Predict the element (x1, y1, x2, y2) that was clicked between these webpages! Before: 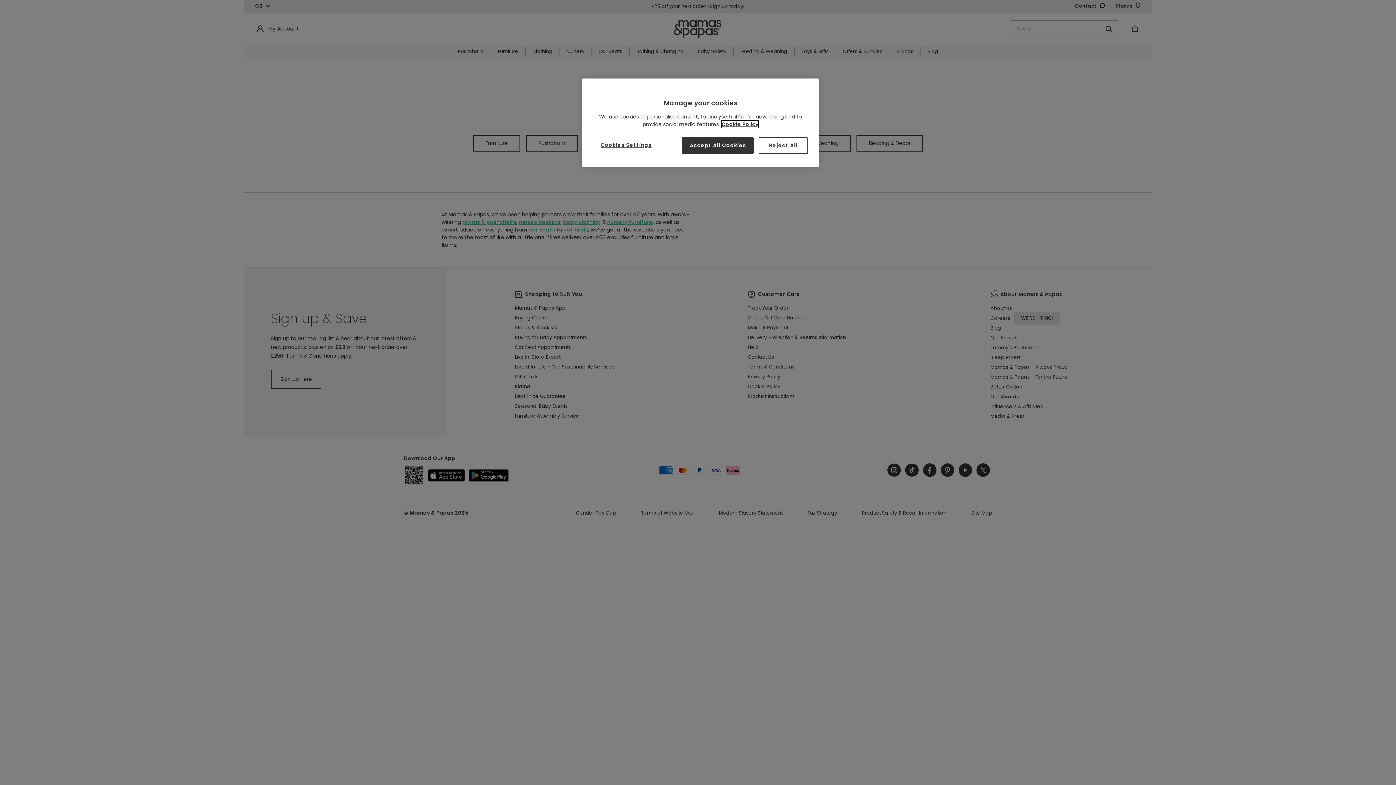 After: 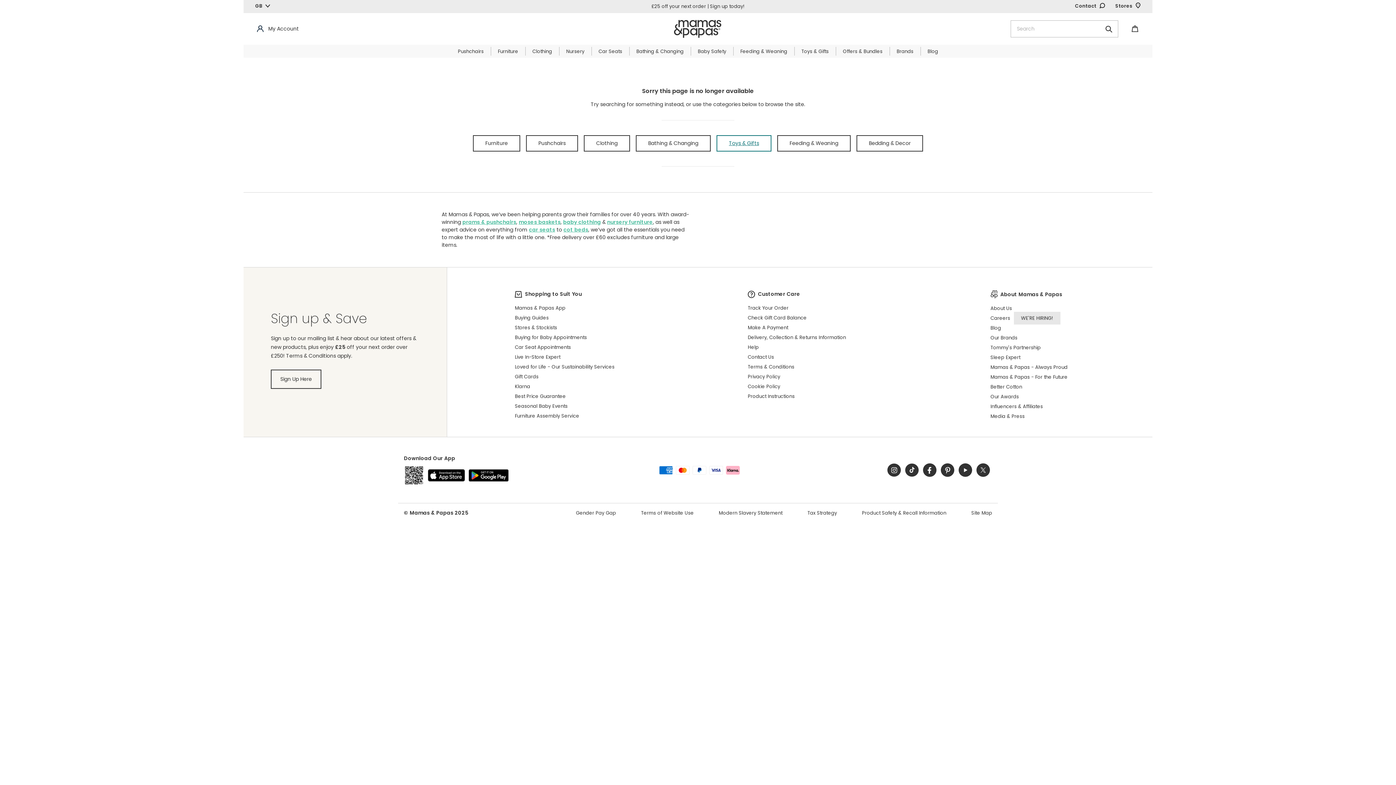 Action: bbox: (682, 137, 753, 153) label: Accept All Cookies